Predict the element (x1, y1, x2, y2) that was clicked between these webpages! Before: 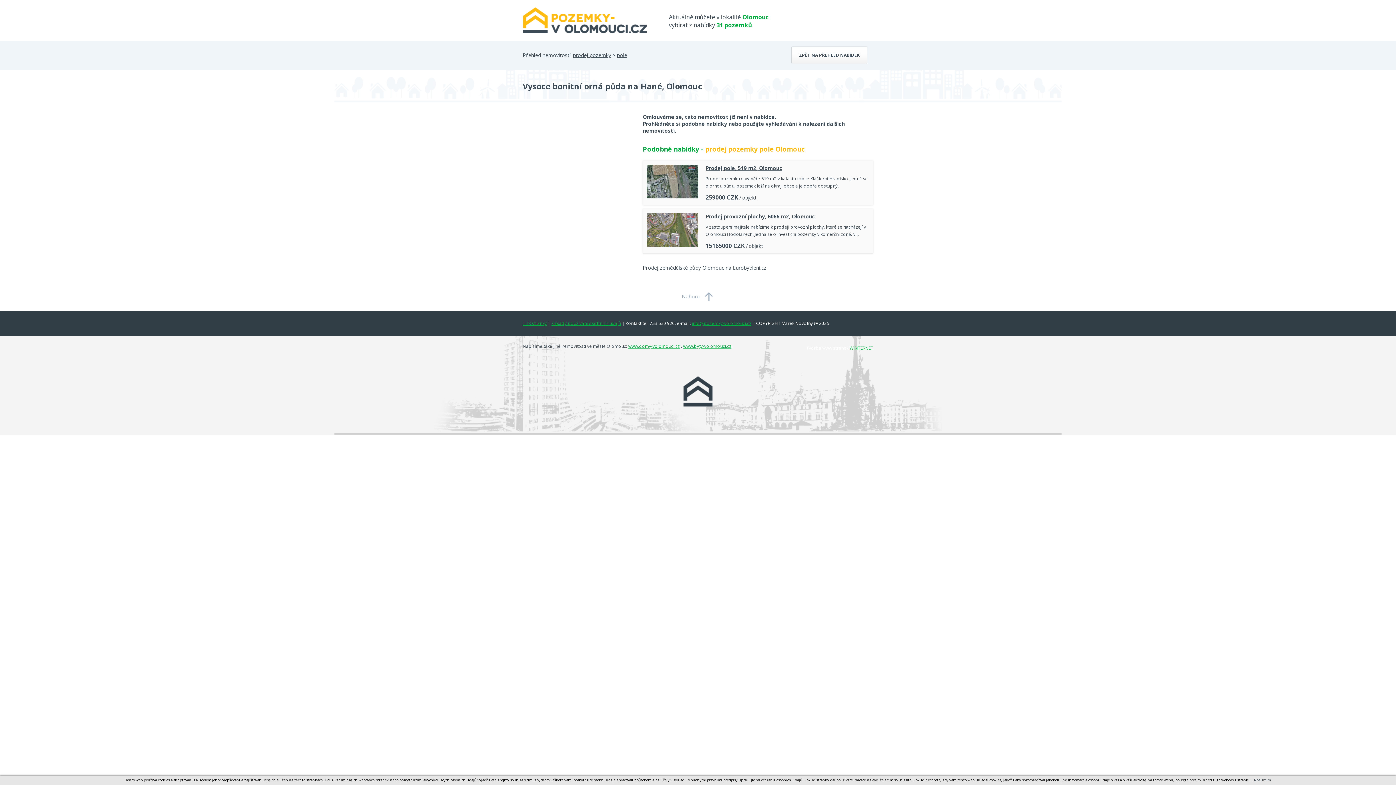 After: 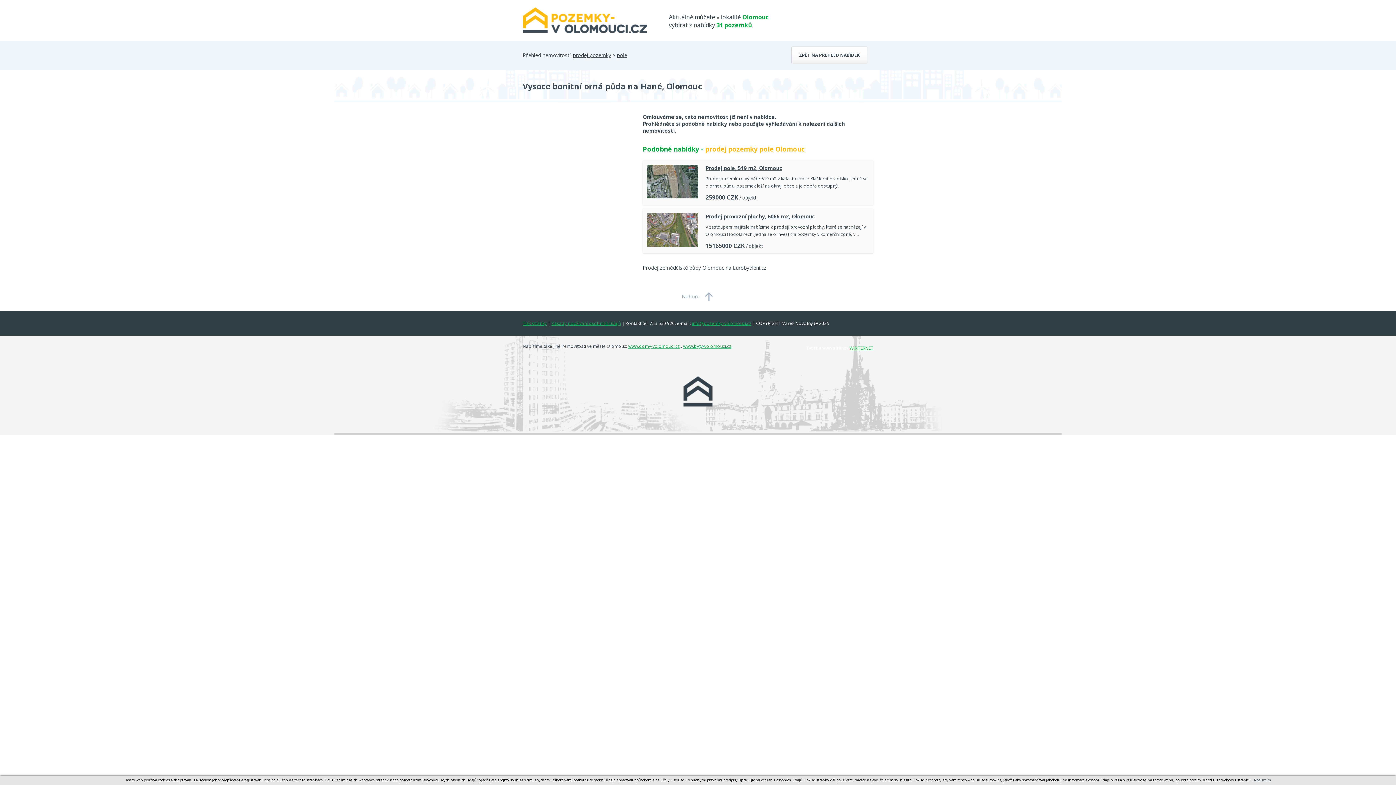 Action: bbox: (522, 349, 873, 435)